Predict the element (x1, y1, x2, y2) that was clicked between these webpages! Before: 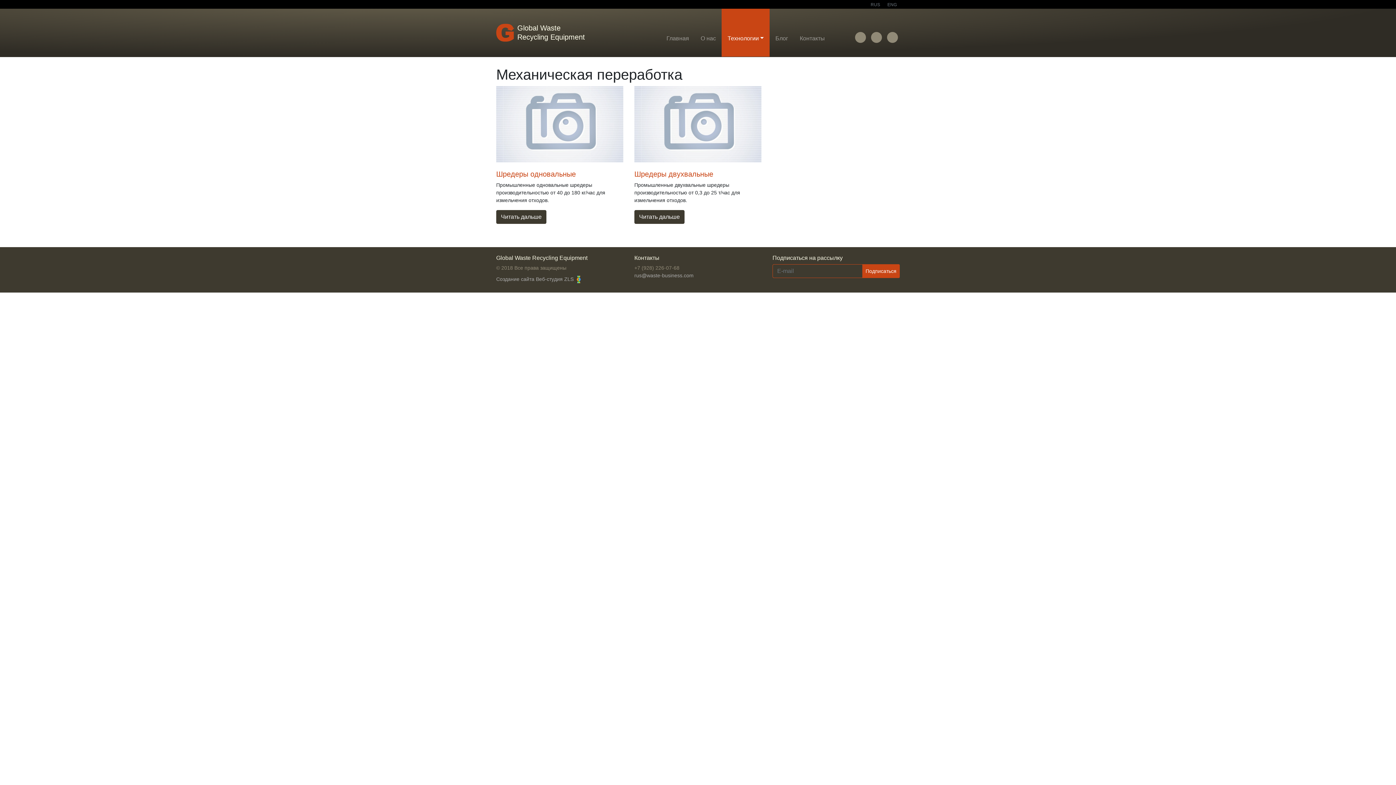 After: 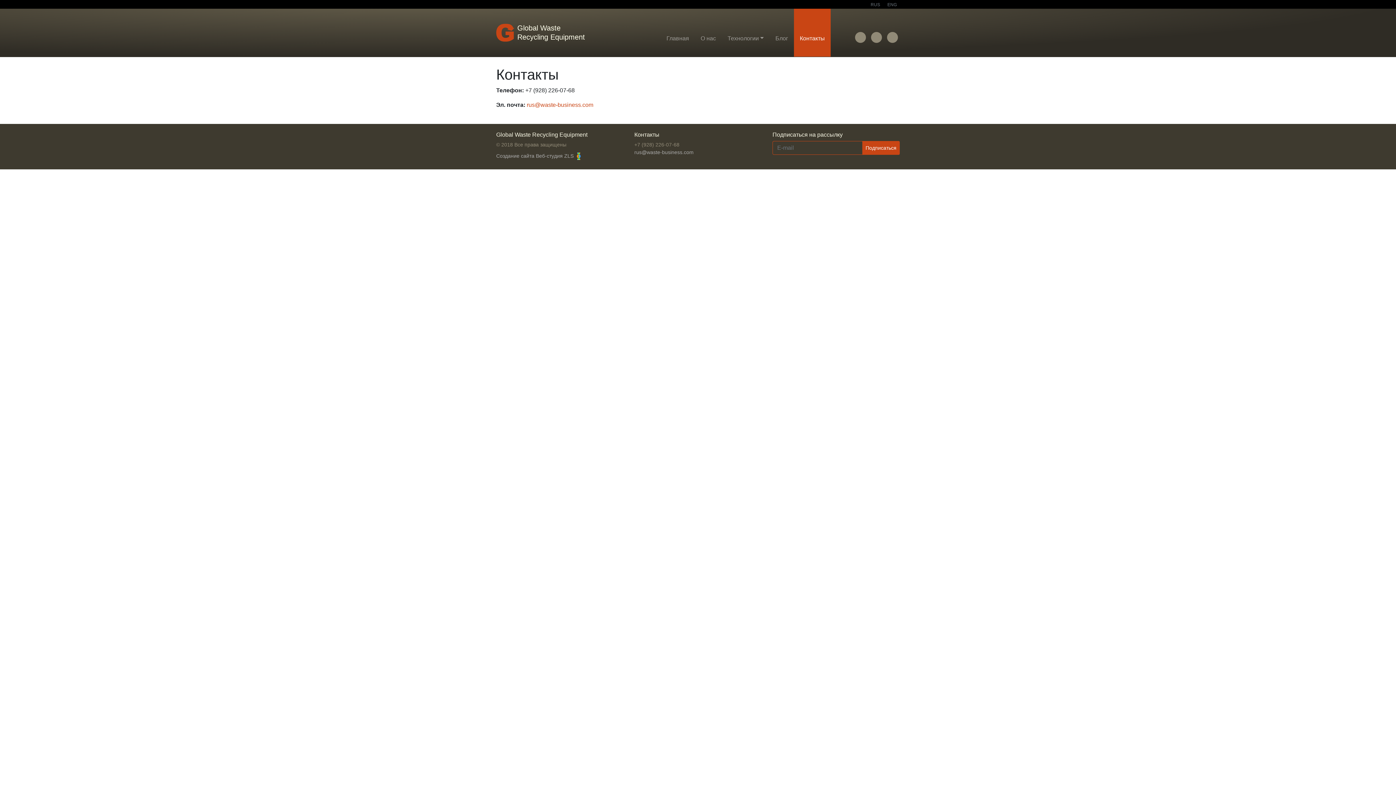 Action: bbox: (794, 8, 830, 56) label: Контакты